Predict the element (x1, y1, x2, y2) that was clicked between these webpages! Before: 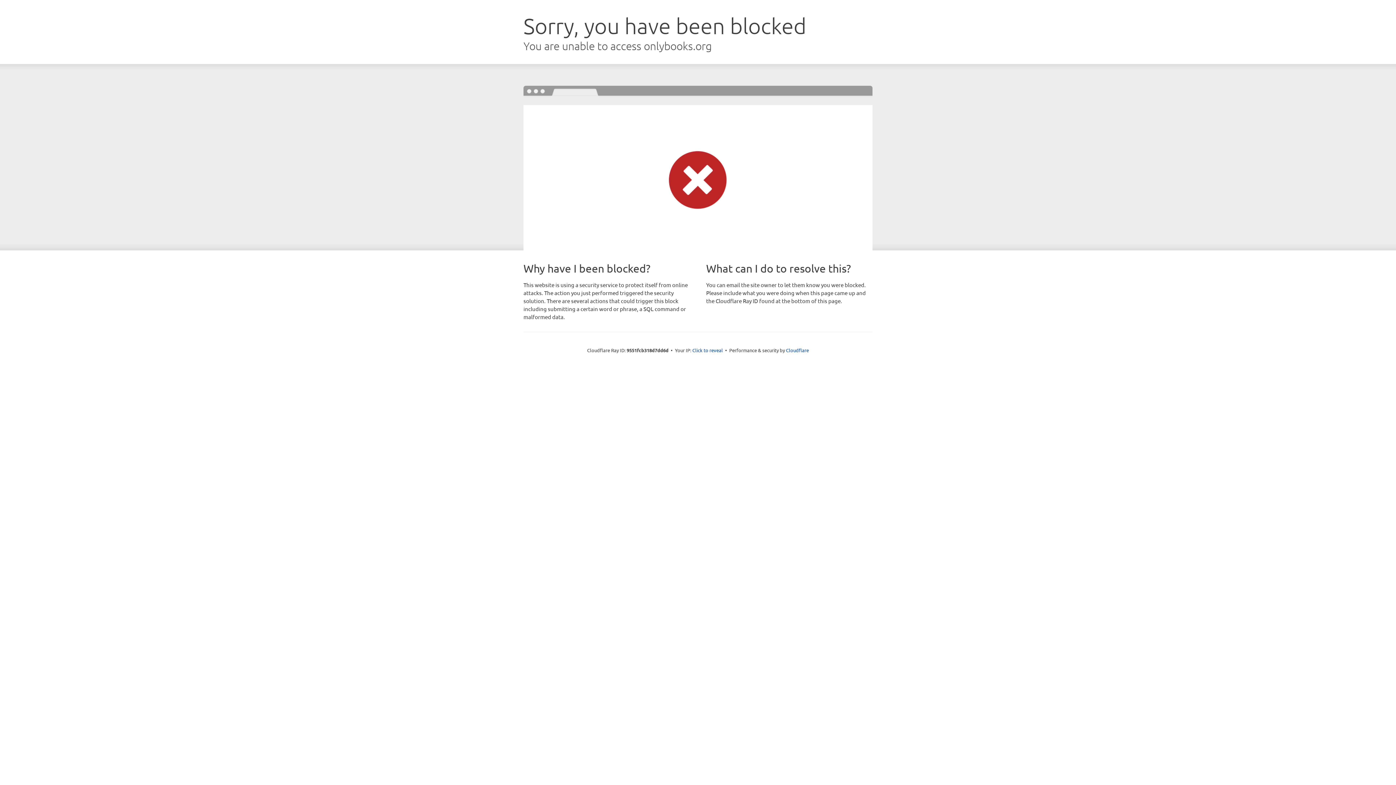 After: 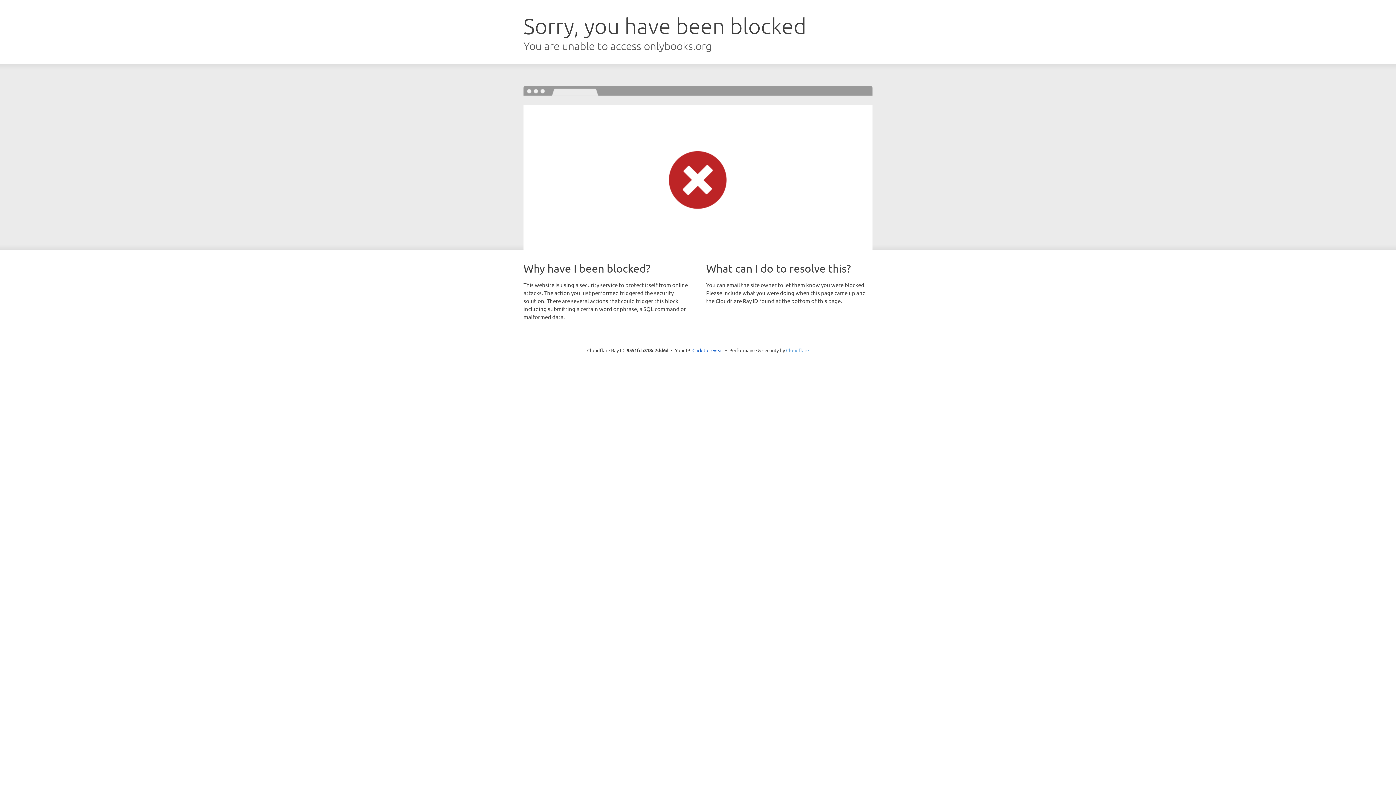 Action: label: Cloudflare bbox: (786, 347, 809, 353)